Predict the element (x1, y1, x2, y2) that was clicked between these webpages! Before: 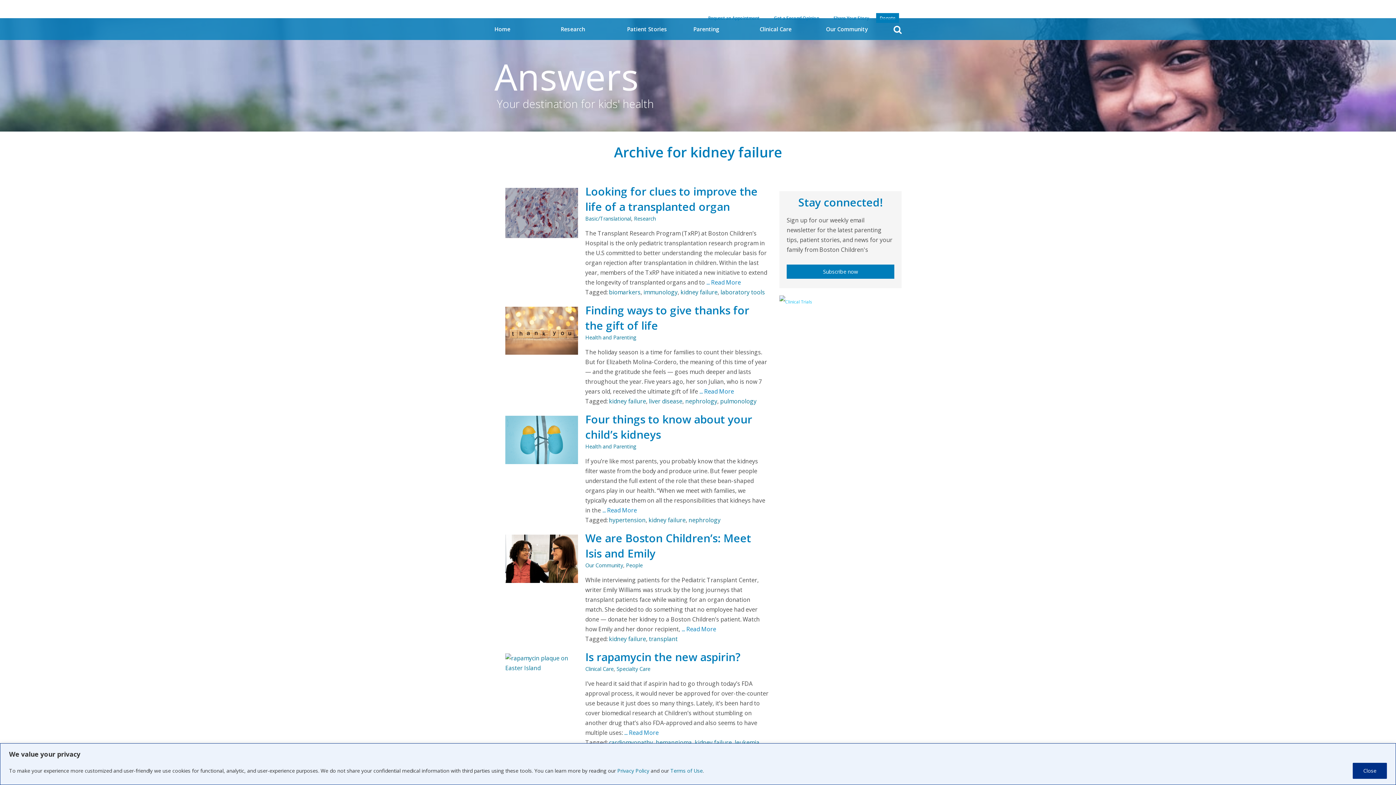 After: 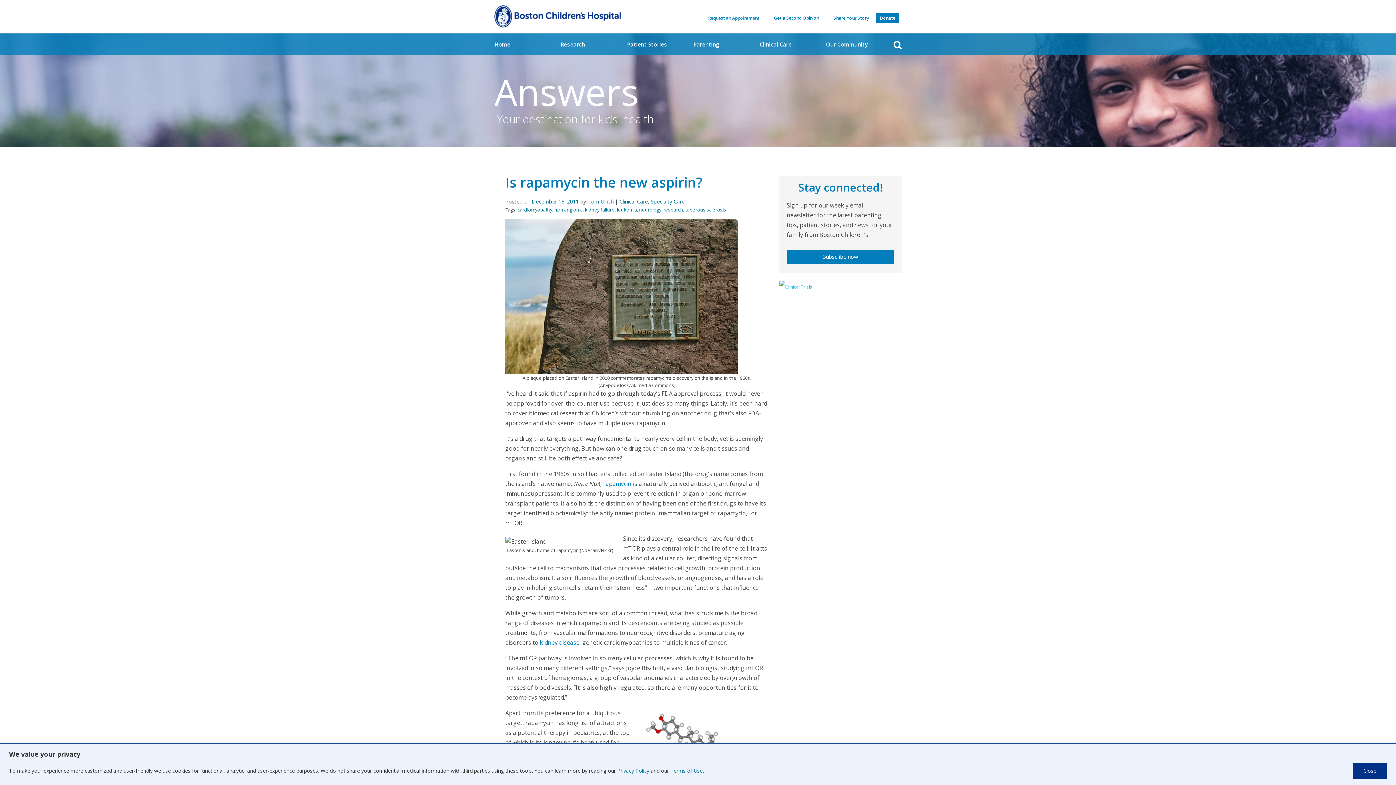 Action: bbox: (585, 649, 740, 664) label: Is rapamycin the new aspirin?